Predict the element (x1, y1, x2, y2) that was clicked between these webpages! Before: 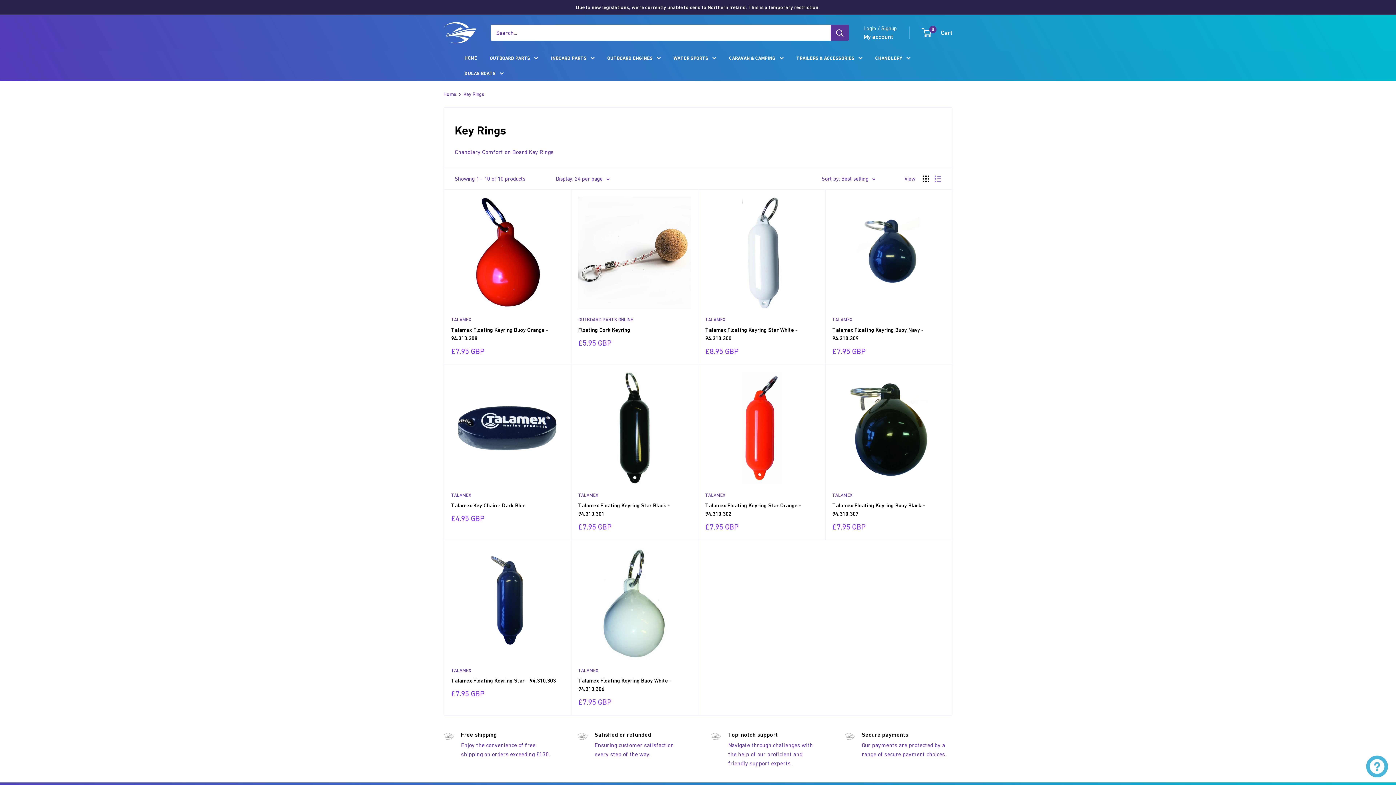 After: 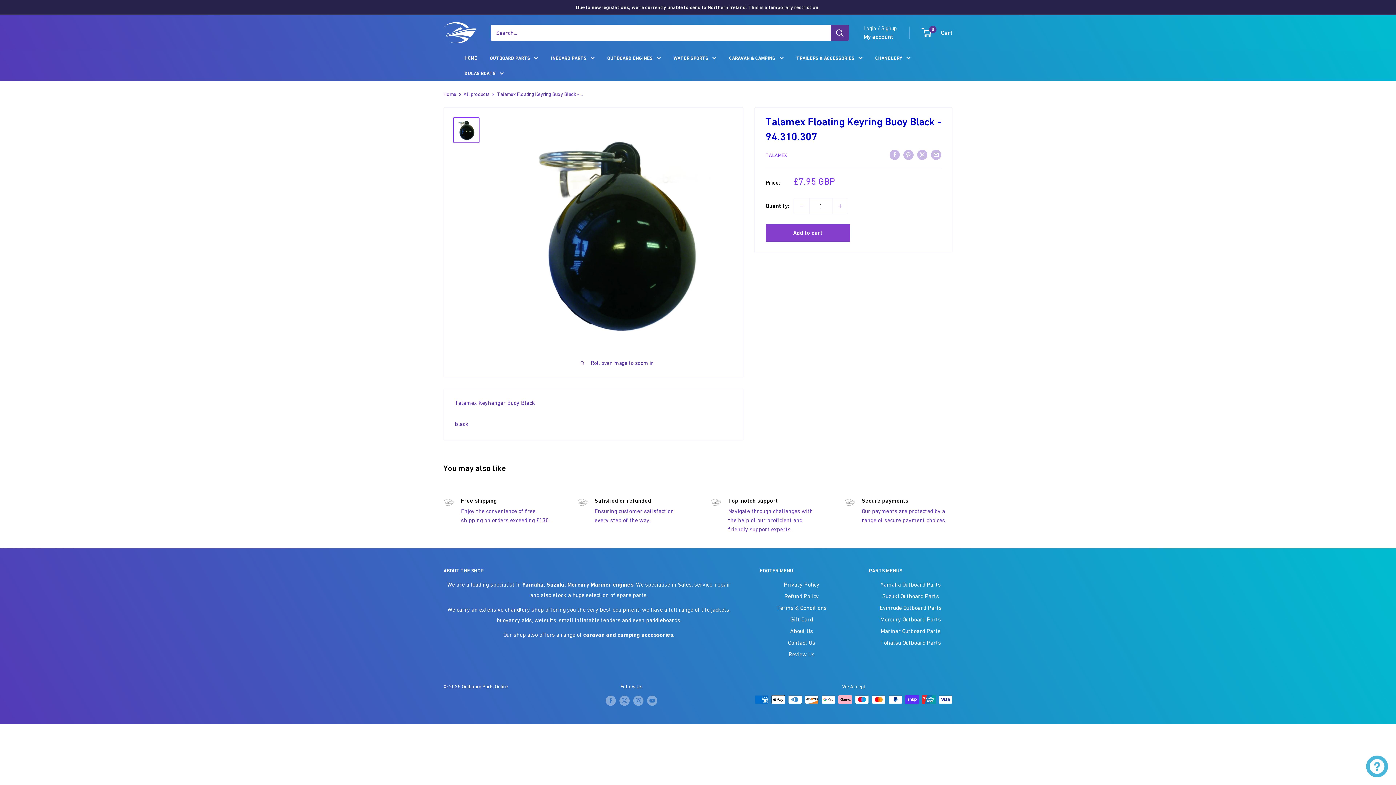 Action: bbox: (832, 501, 945, 518) label: Talamex Floating Keyring Buoy Black - 94.310.307